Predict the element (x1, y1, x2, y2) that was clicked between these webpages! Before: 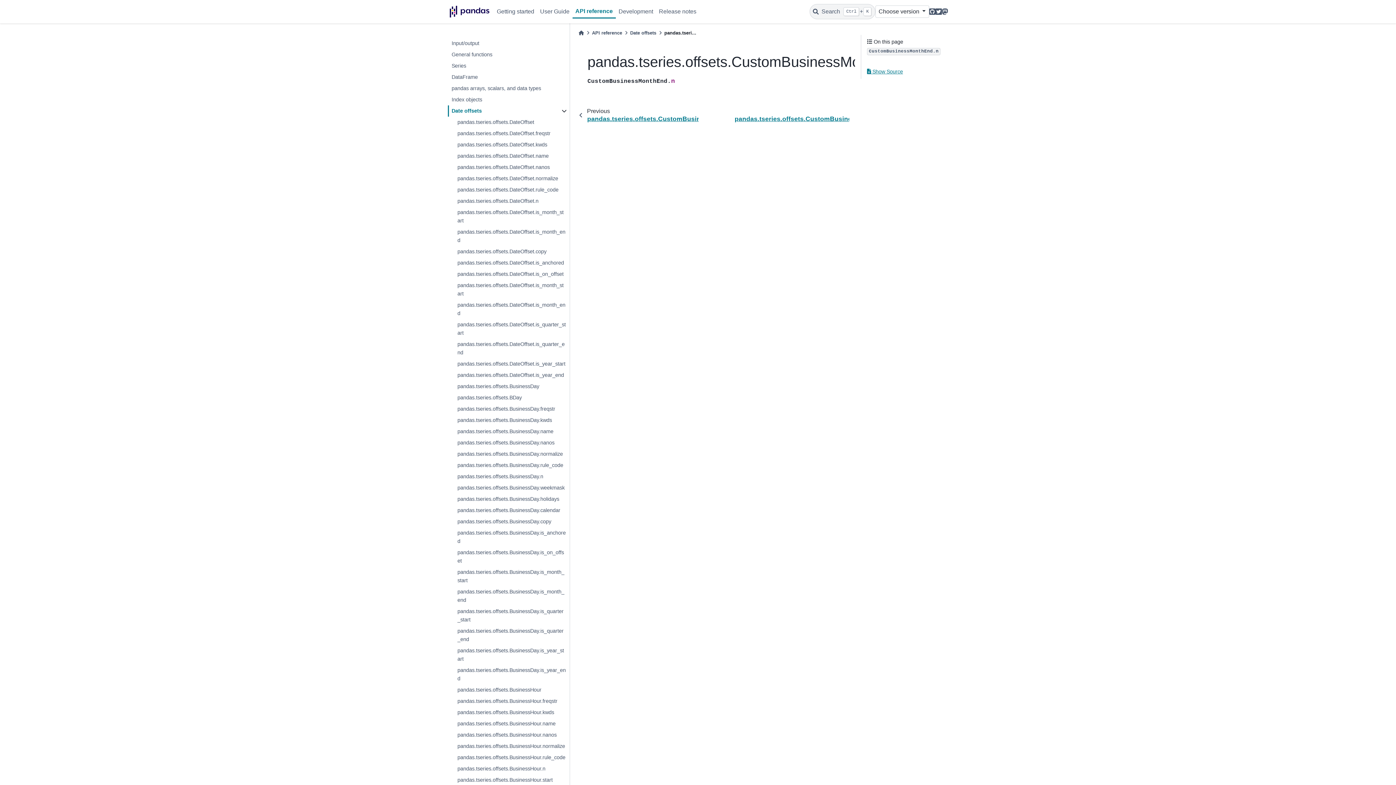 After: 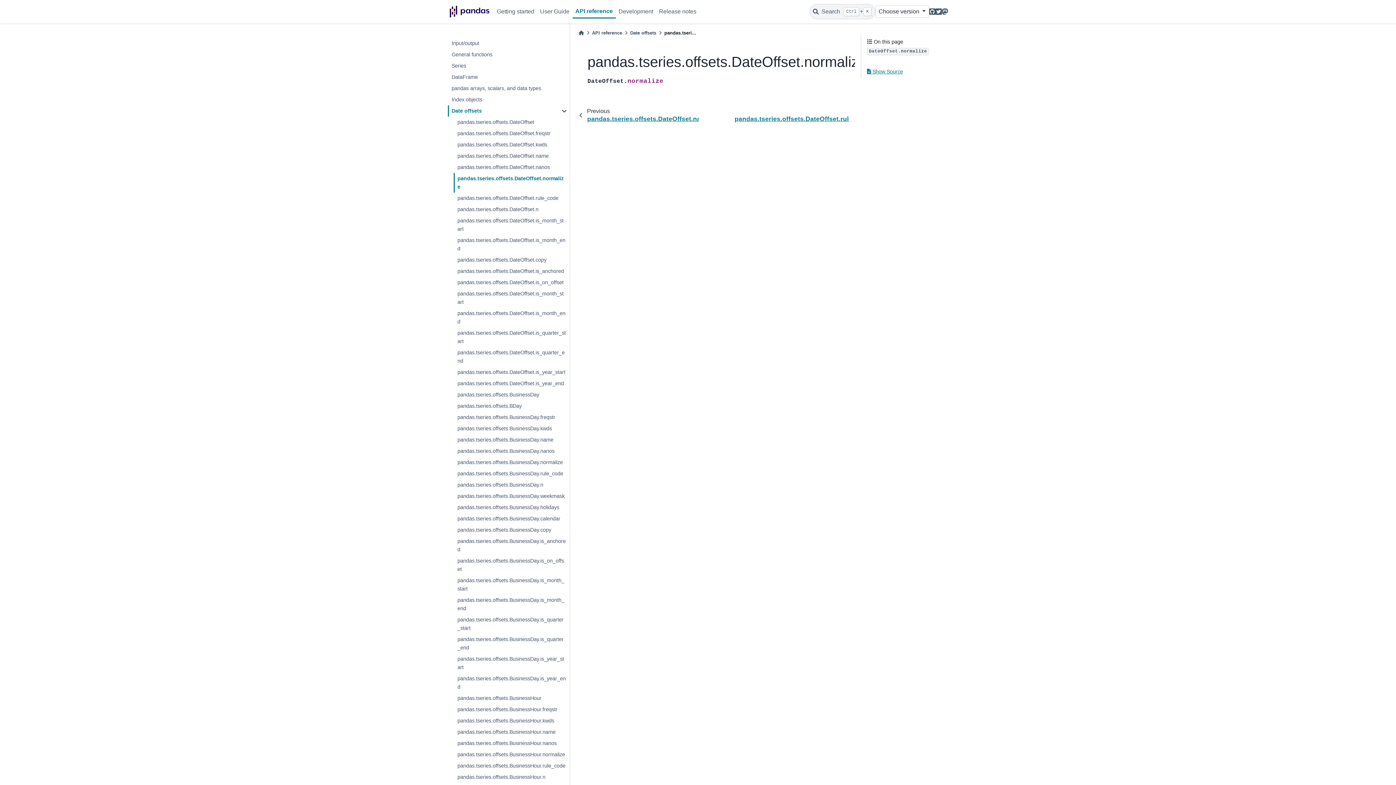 Action: label: pandas.tseries.offsets.DateOffset.normalize bbox: (453, 173, 569, 184)